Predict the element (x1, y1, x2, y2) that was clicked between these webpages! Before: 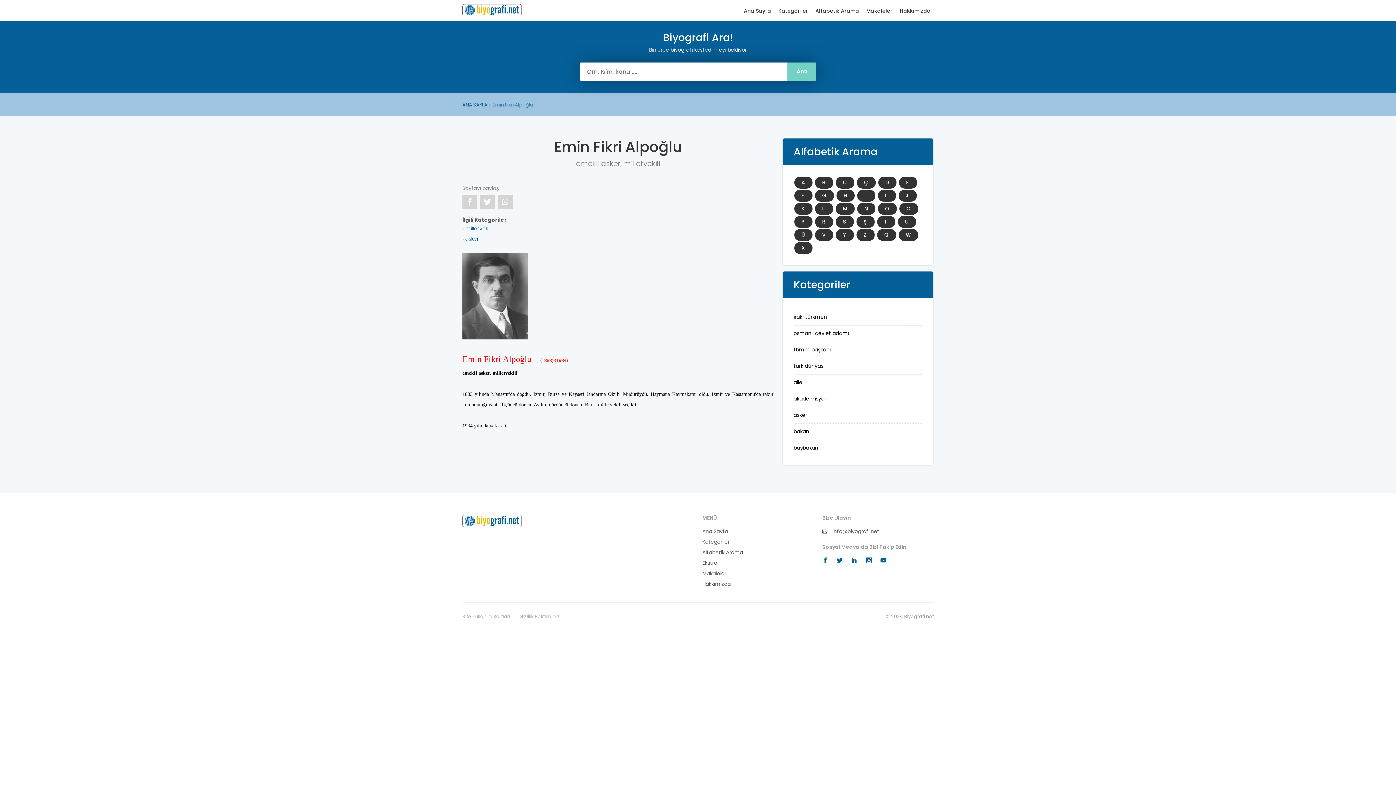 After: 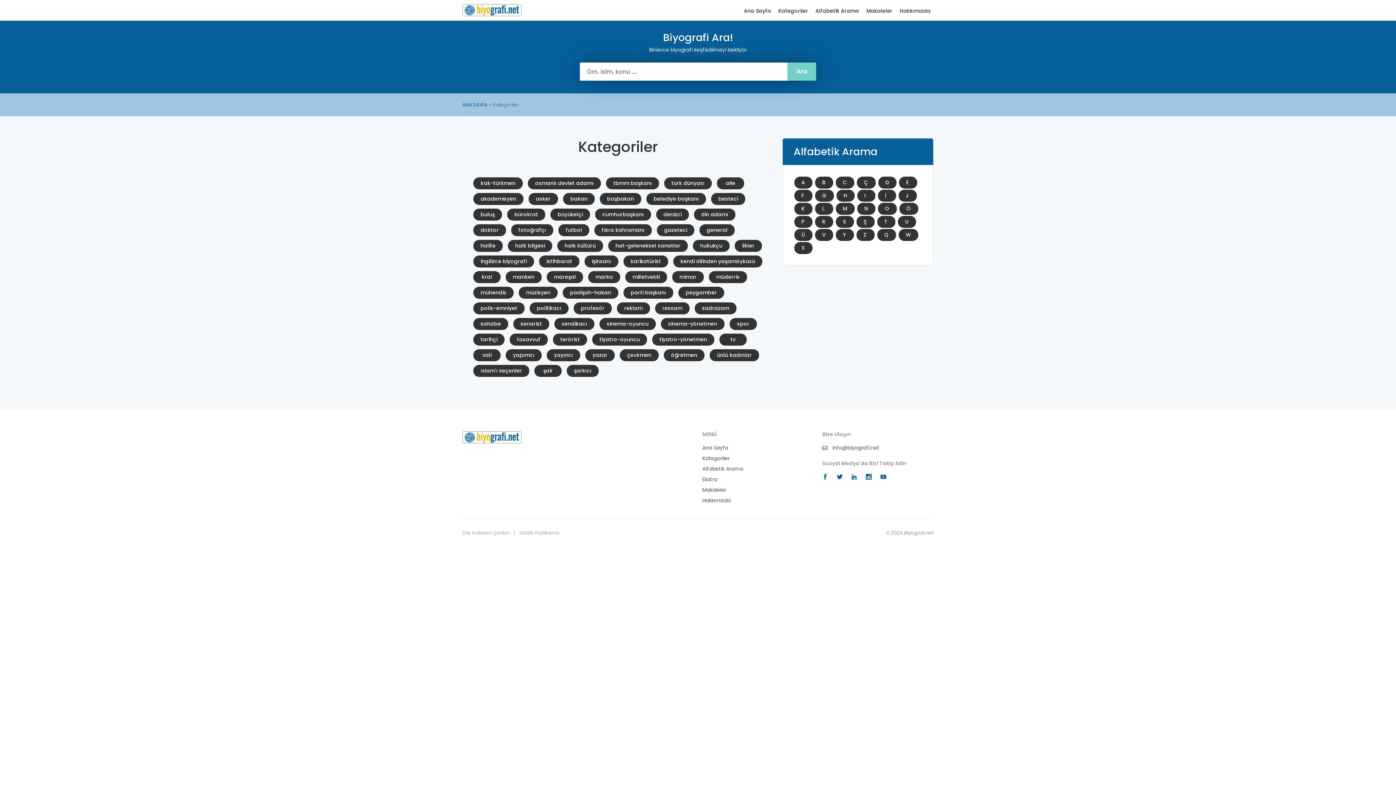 Action: bbox: (702, 538, 729, 545) label: Kategoriler